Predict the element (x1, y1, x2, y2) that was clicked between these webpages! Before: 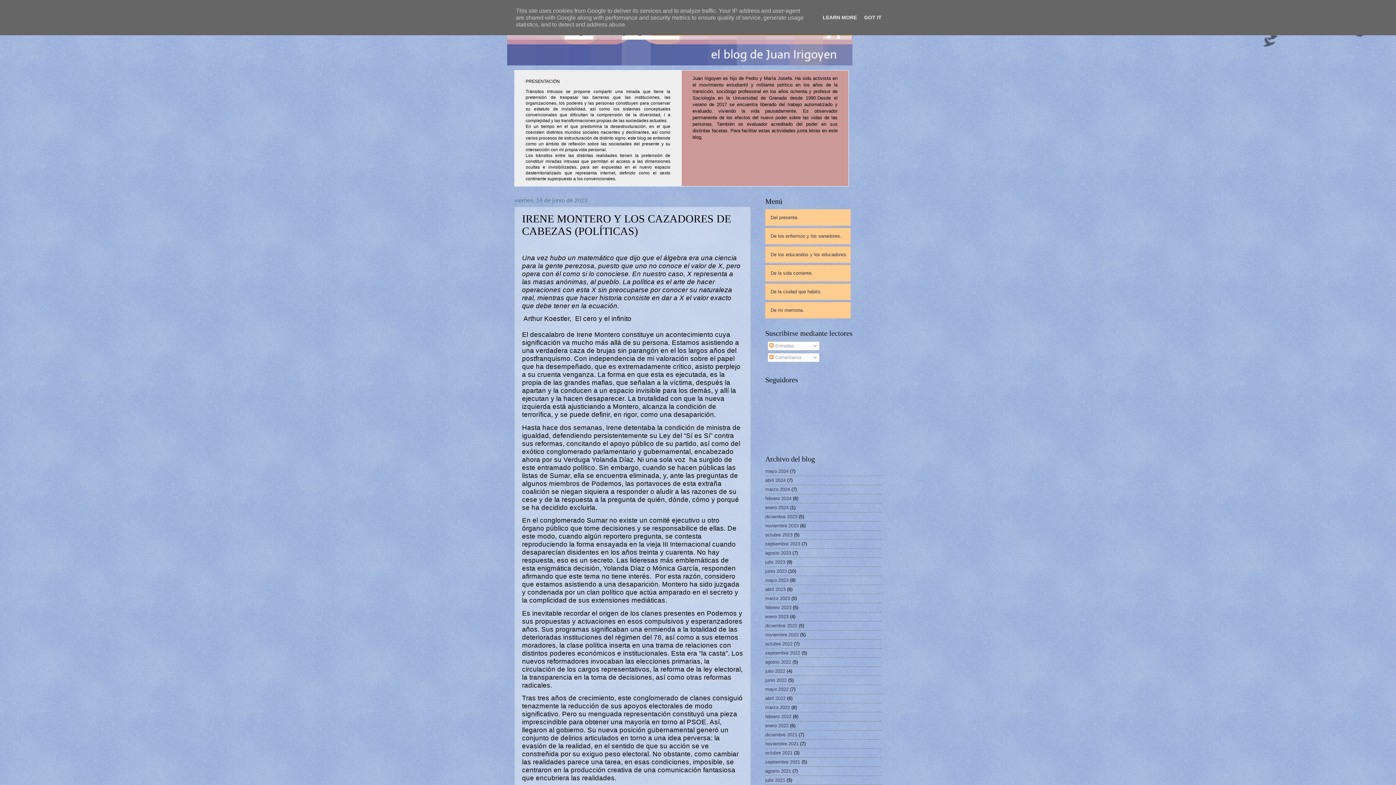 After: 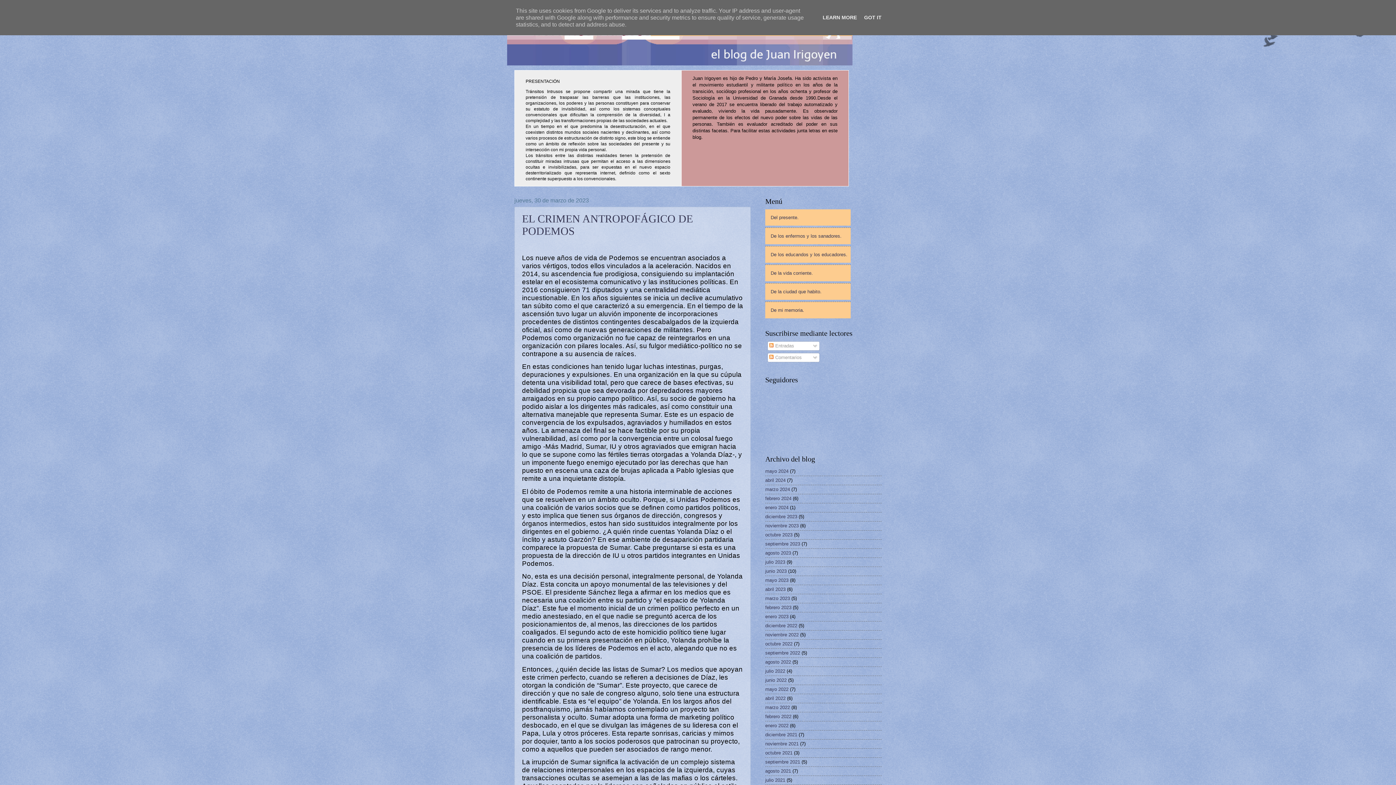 Action: label: marzo 2023 bbox: (765, 596, 790, 601)